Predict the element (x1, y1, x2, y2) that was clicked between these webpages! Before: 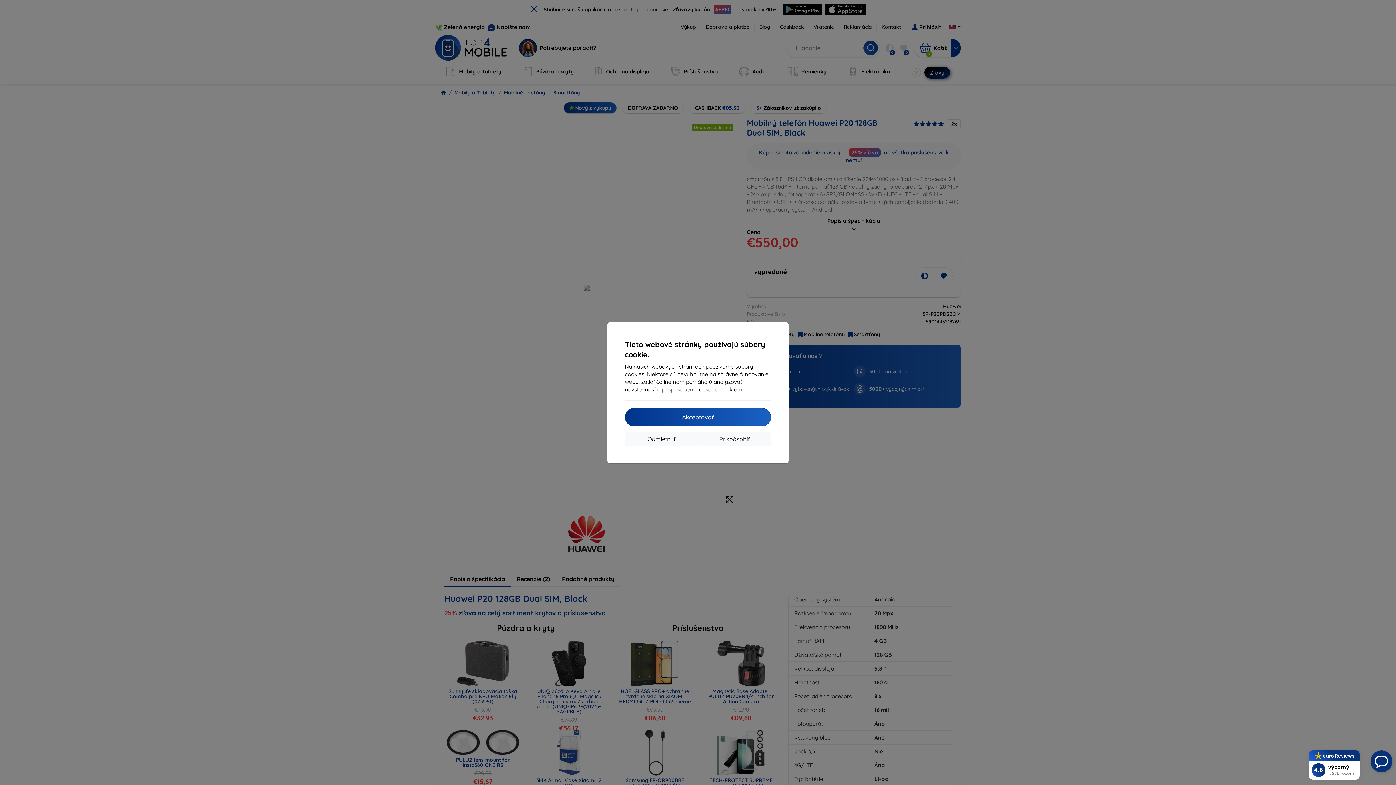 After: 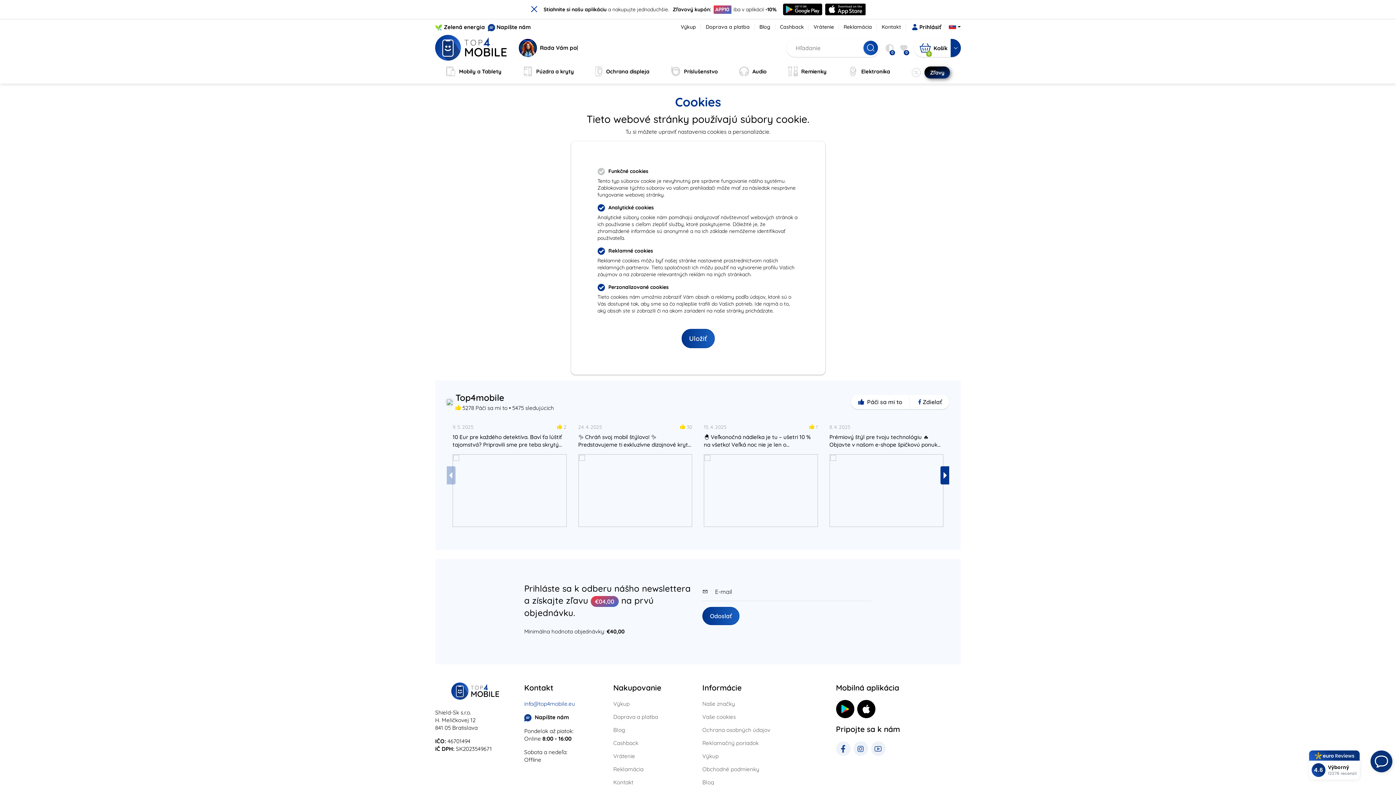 Action: bbox: (698, 432, 771, 446) label: Prispôsobiť